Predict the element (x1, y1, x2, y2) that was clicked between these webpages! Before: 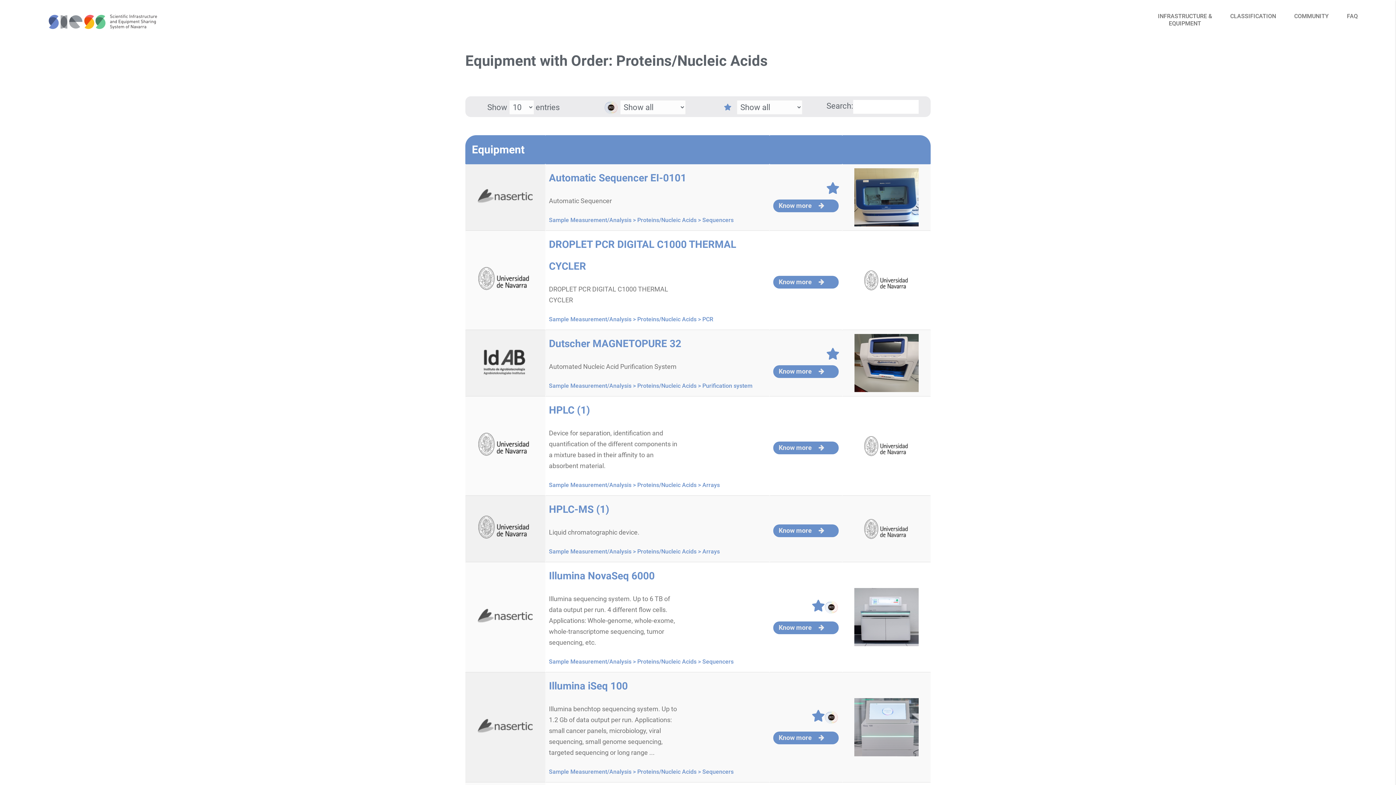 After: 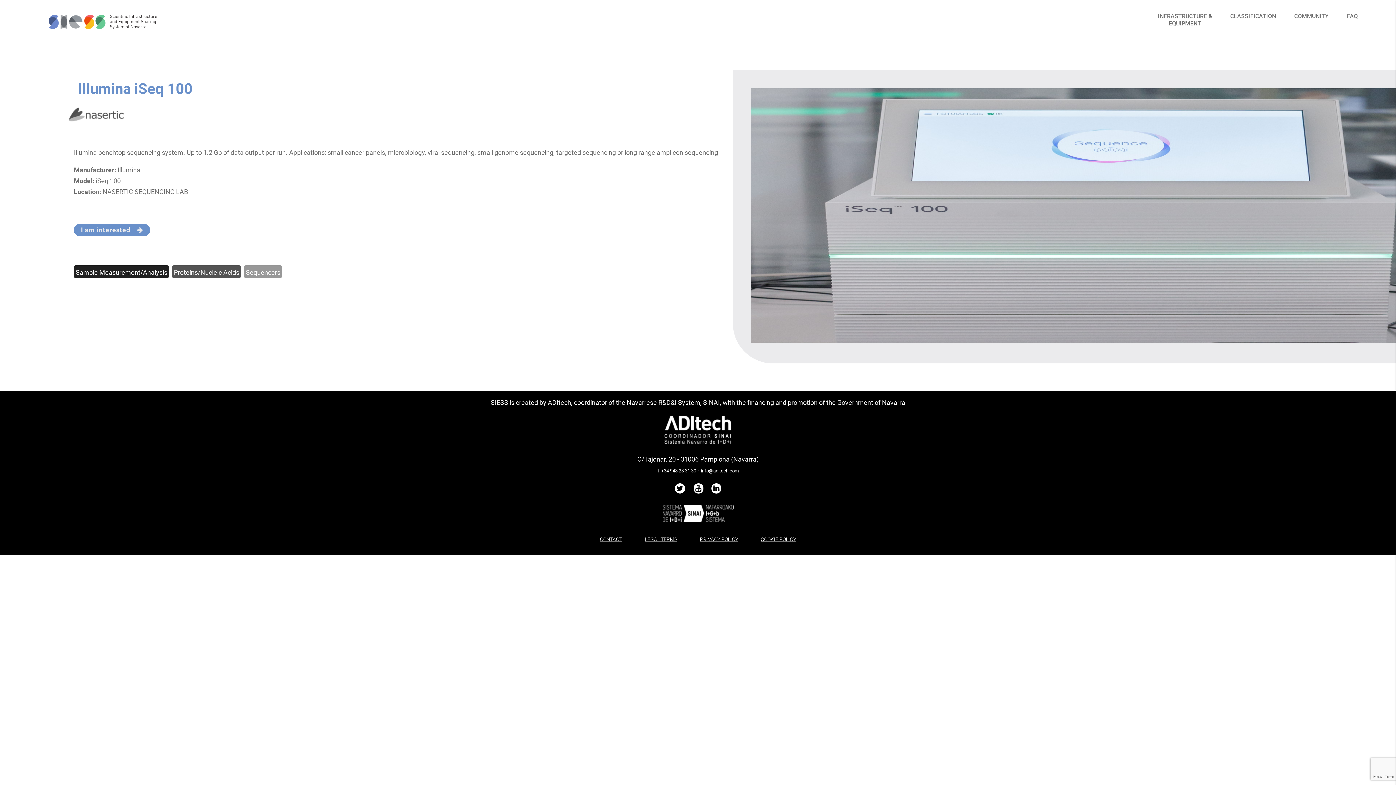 Action: bbox: (778, 734, 824, 741) label: Know more 